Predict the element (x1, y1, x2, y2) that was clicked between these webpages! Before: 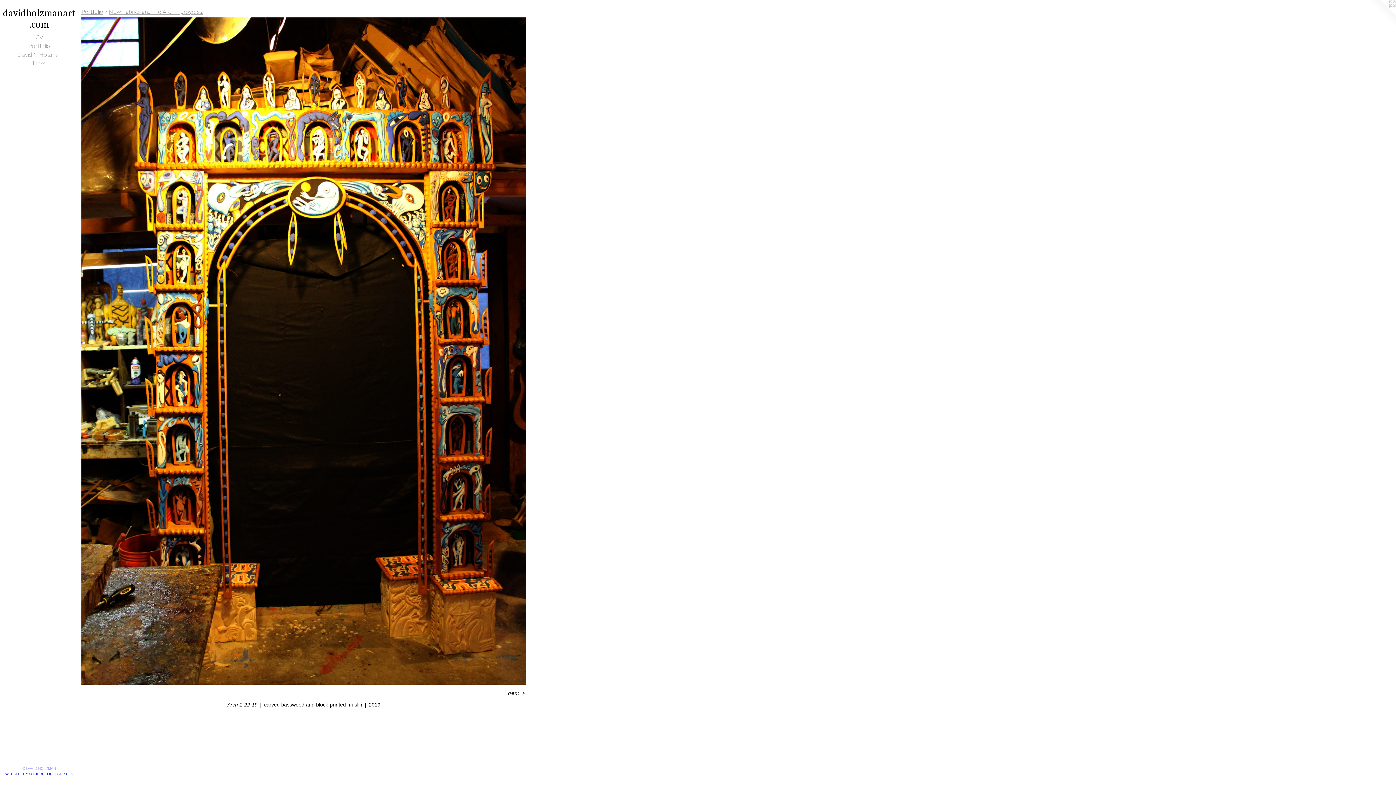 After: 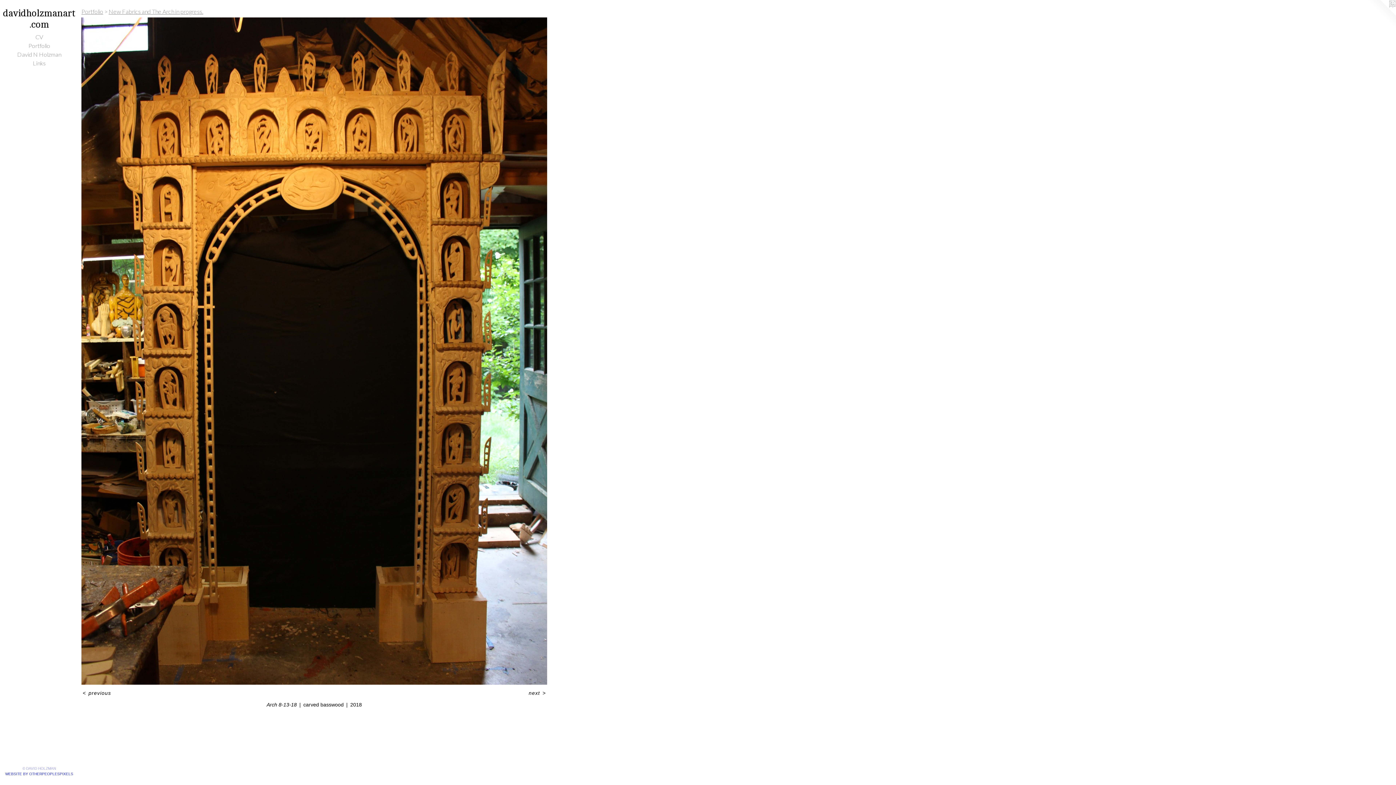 Action: bbox: (81, 17, 526, 685)